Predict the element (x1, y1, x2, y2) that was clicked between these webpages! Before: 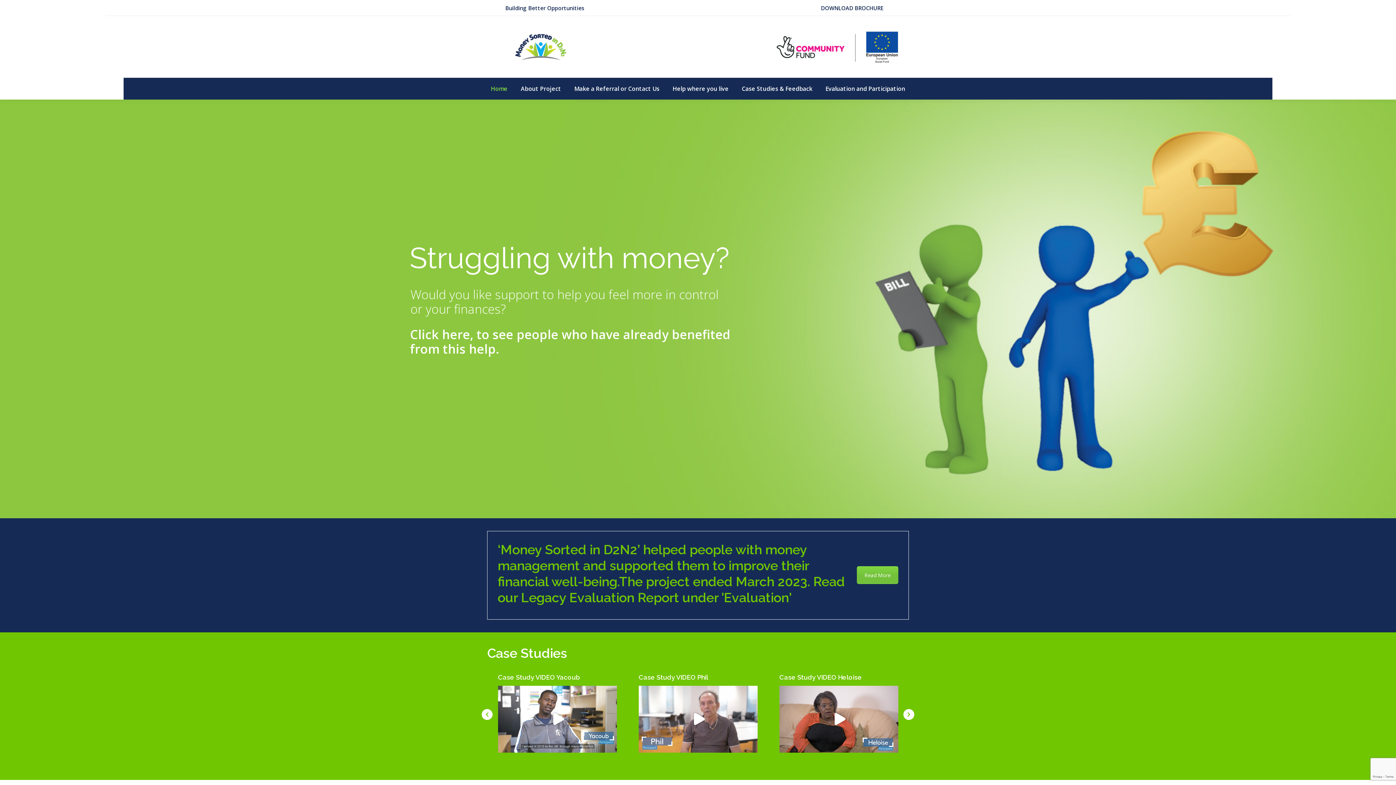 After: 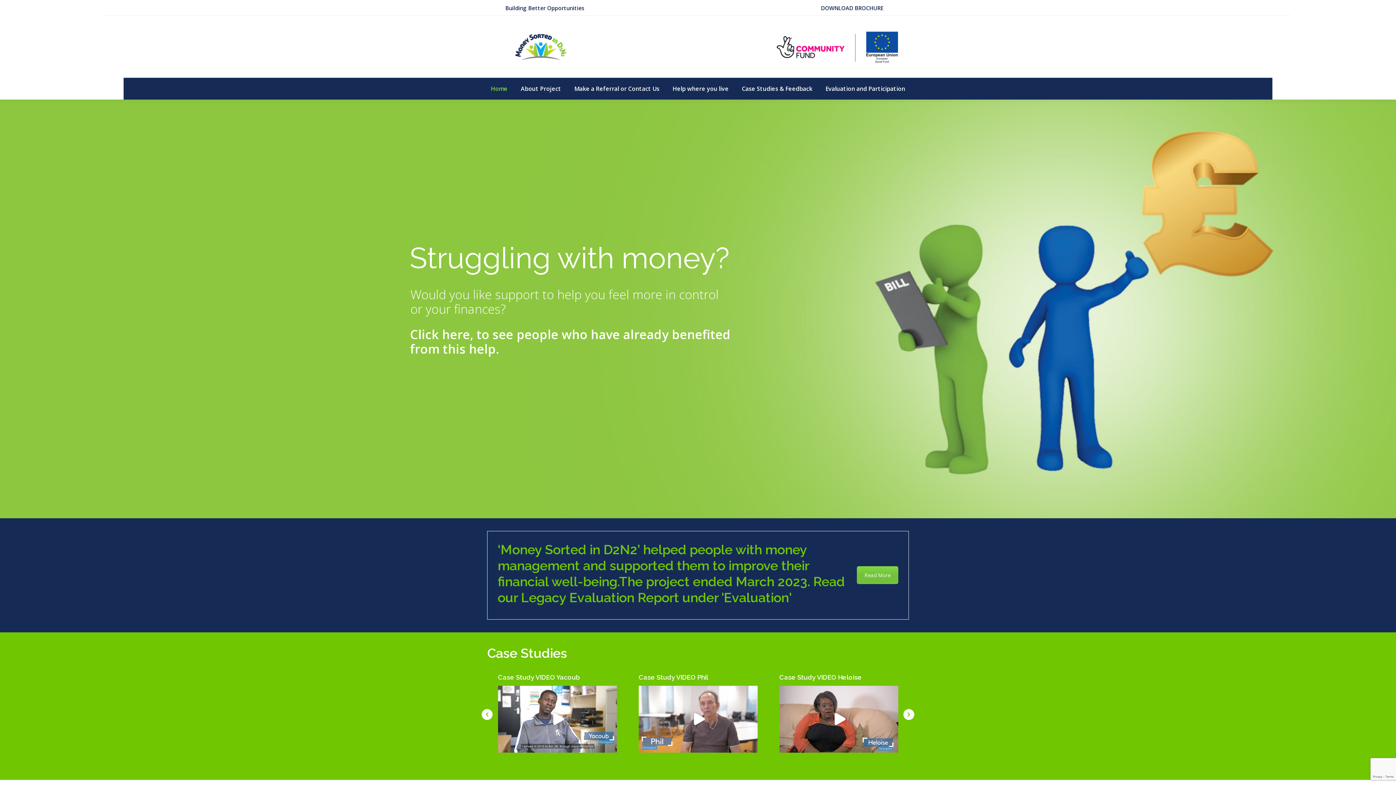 Action: bbox: (487, 83, 511, 93) label: Home